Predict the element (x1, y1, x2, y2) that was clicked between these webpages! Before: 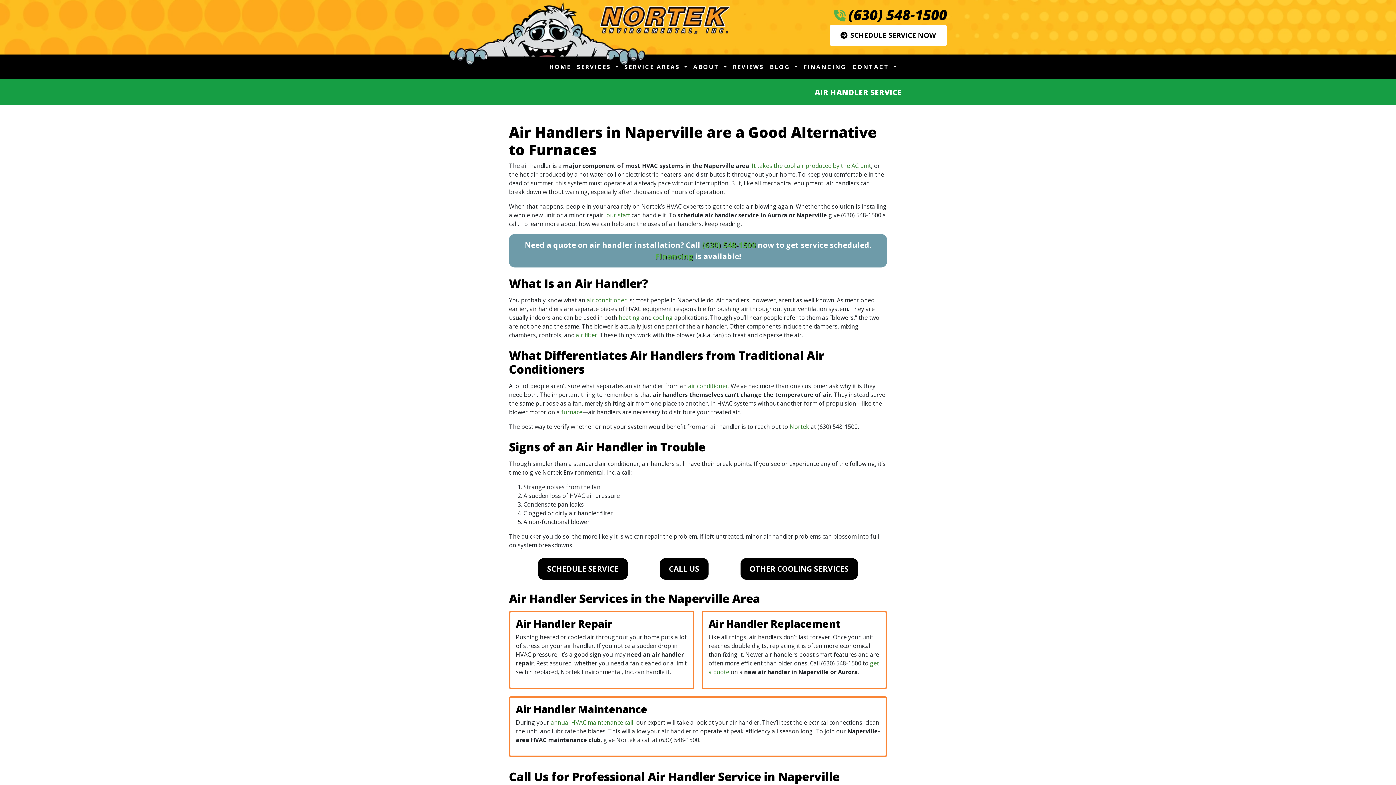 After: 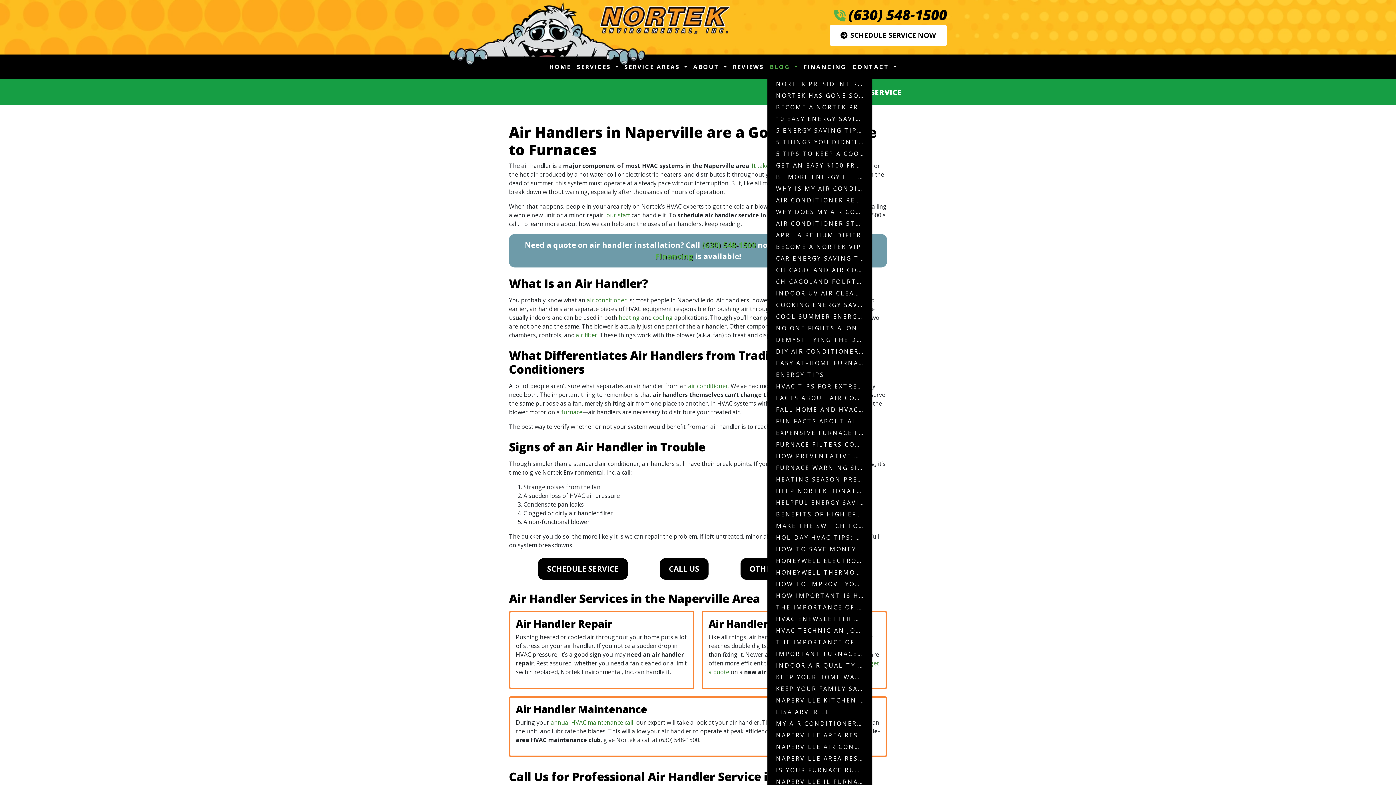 Action: label: BLOG  bbox: (767, 59, 800, 74)